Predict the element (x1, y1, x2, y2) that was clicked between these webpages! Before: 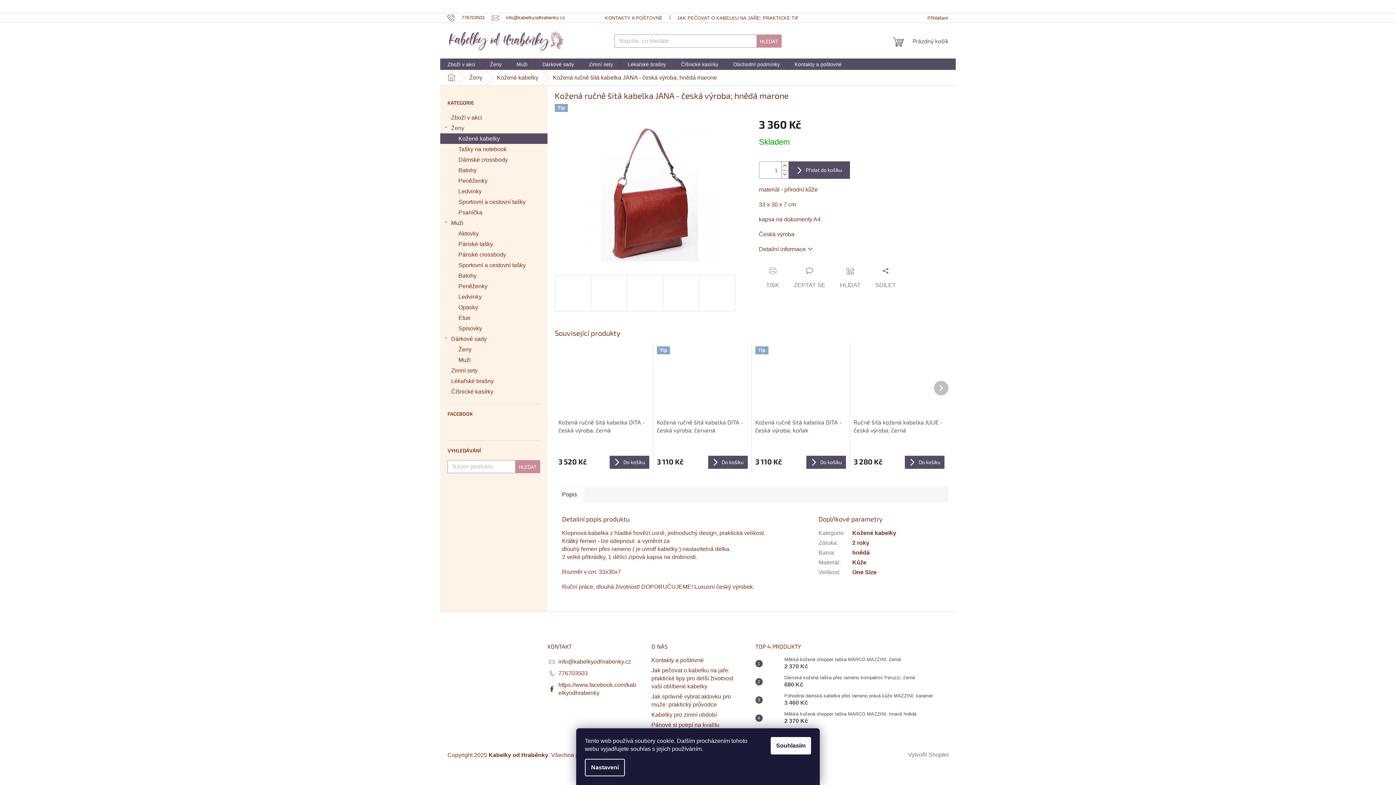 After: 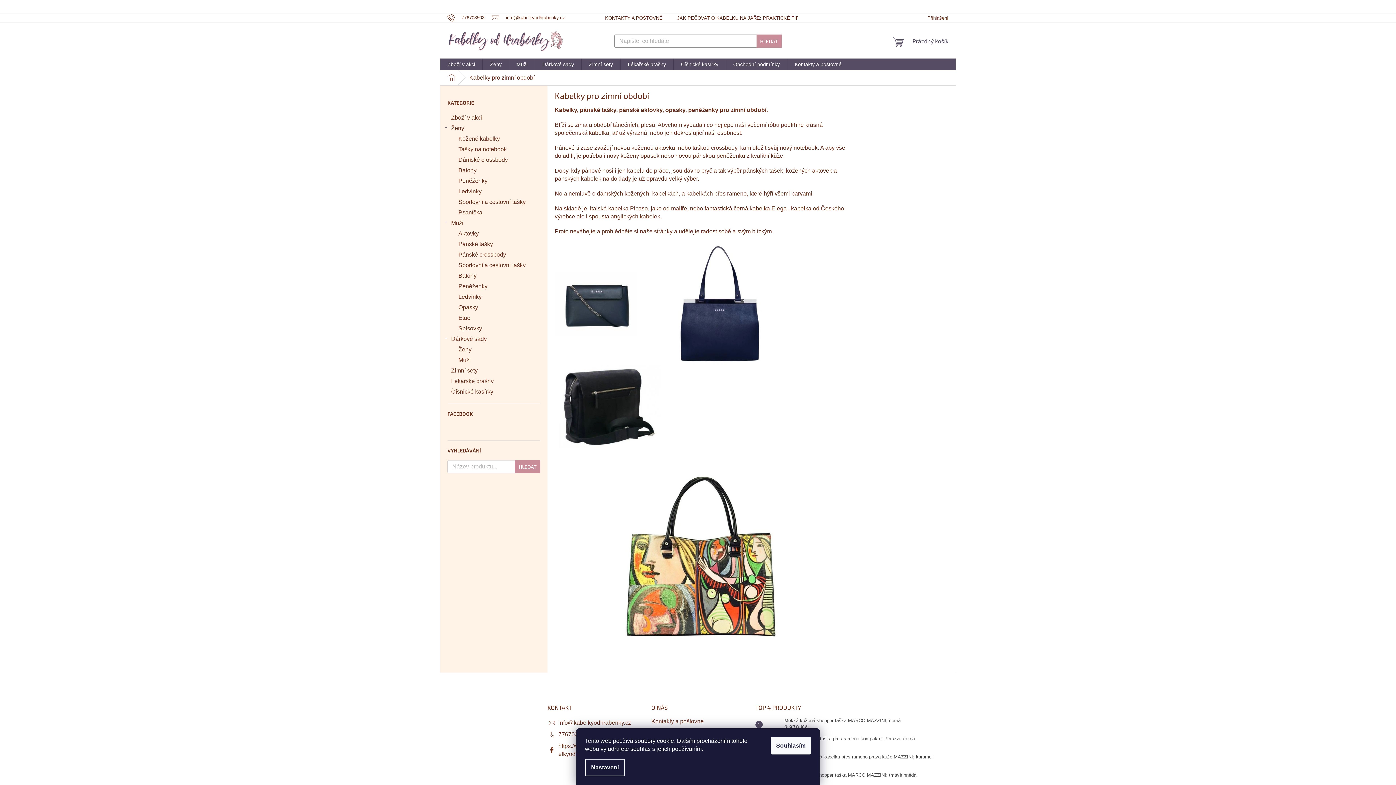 Action: bbox: (651, 711, 717, 718) label: Kabelky pro zimní období